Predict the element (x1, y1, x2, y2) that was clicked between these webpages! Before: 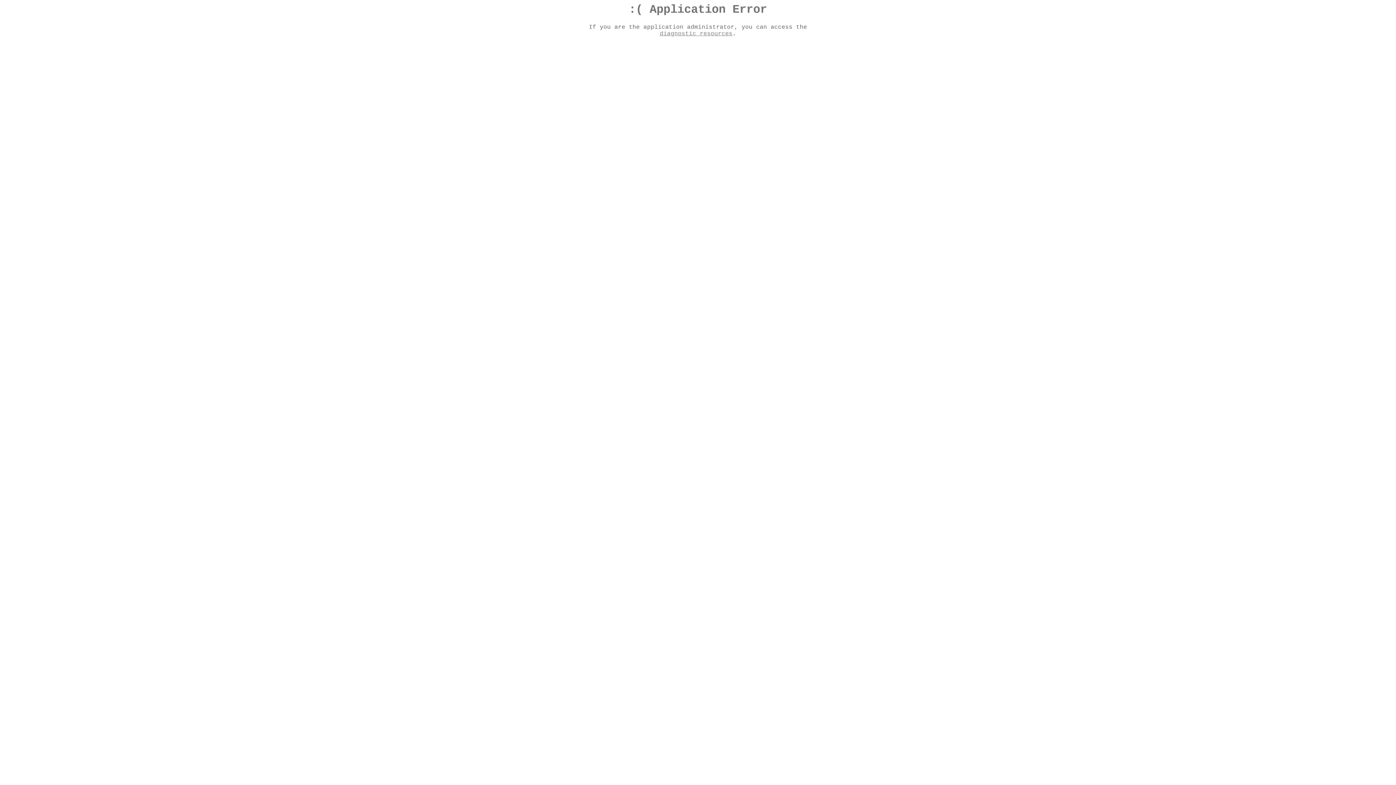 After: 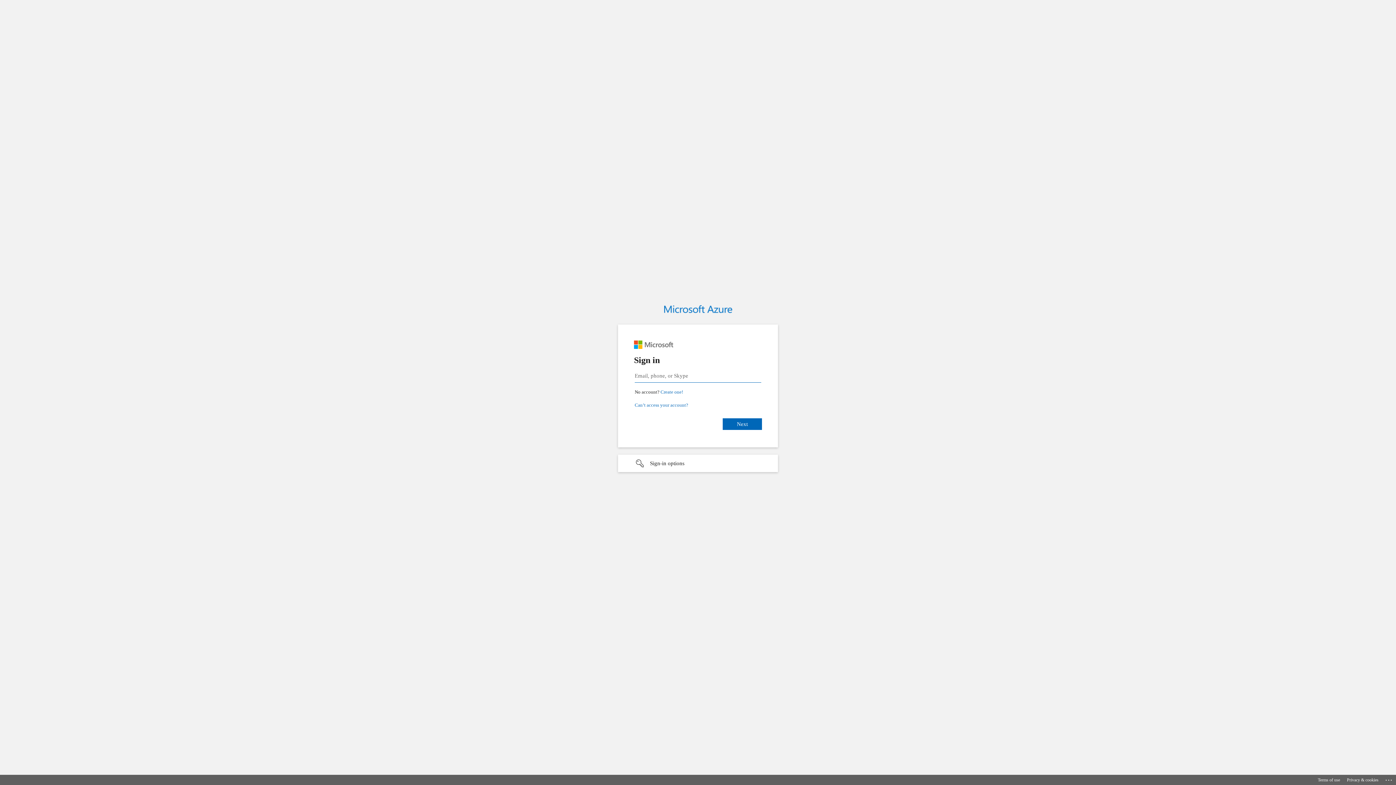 Action: bbox: (660, 30, 732, 37) label: diagnostic resources